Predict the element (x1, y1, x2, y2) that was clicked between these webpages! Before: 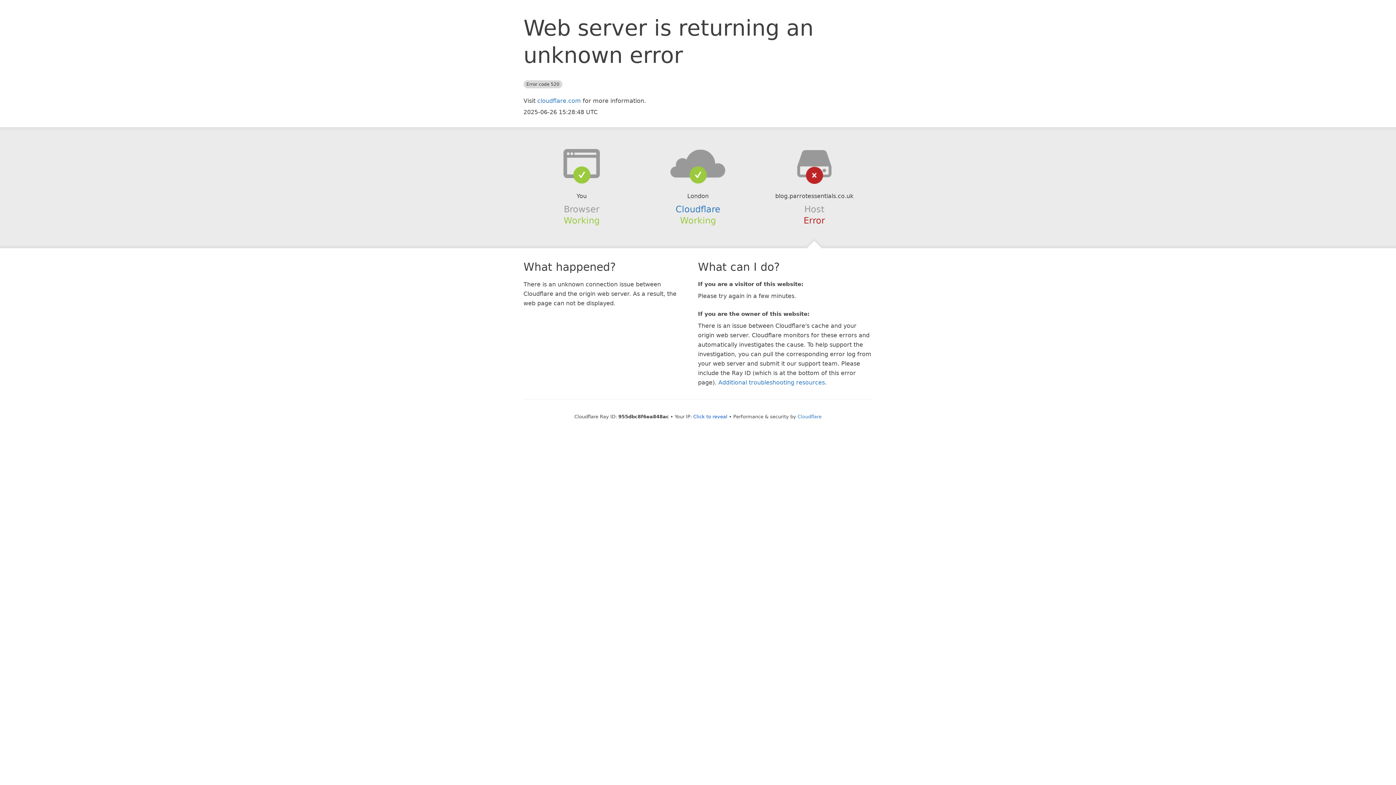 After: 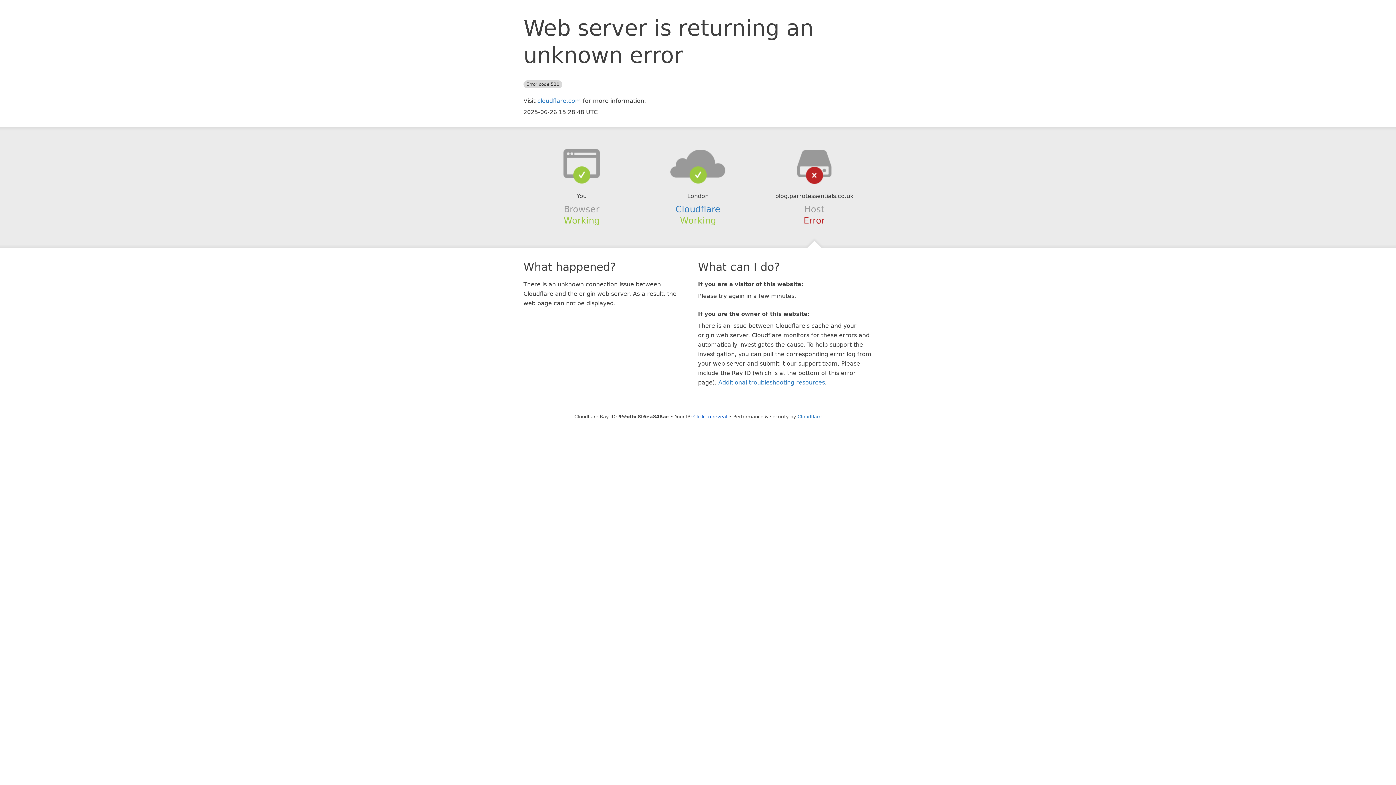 Action: bbox: (639, 148, 756, 178)